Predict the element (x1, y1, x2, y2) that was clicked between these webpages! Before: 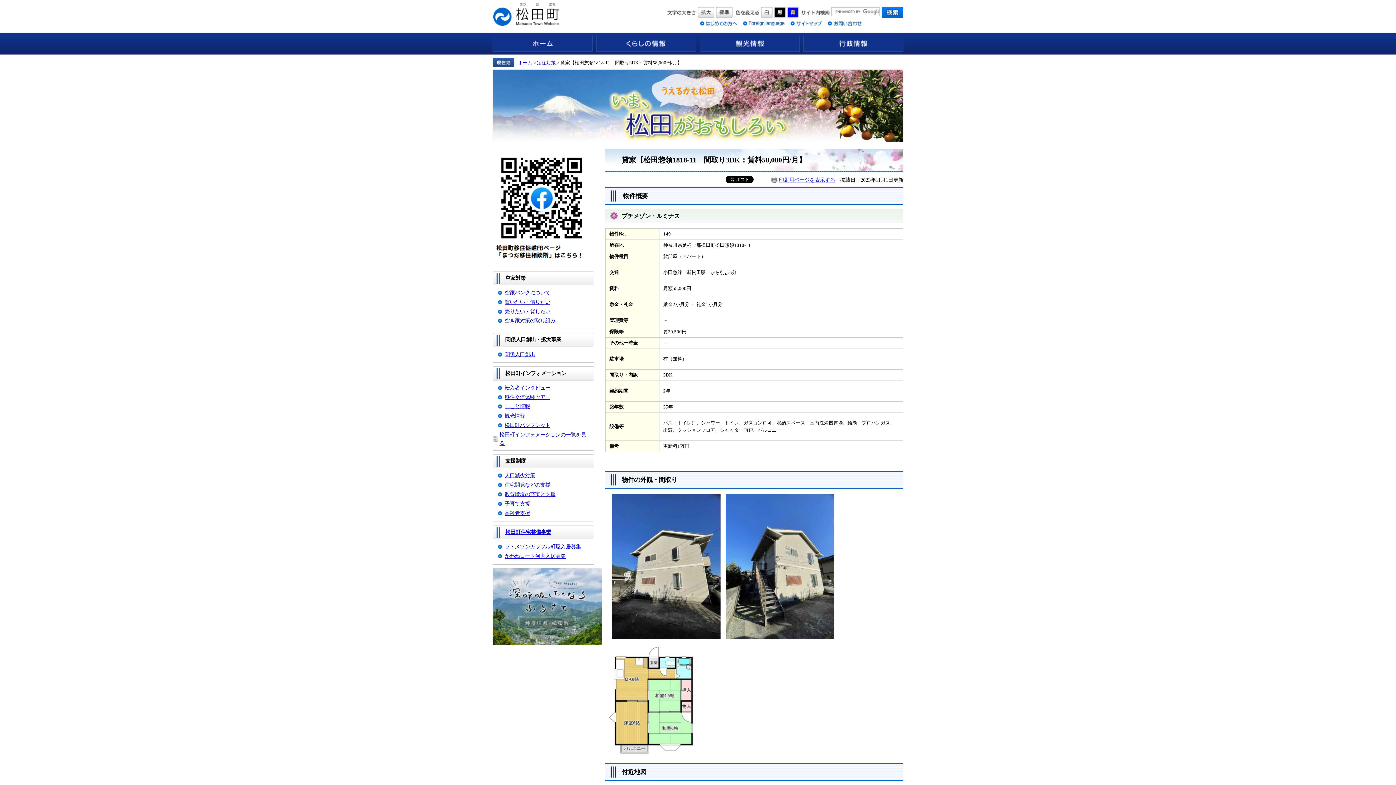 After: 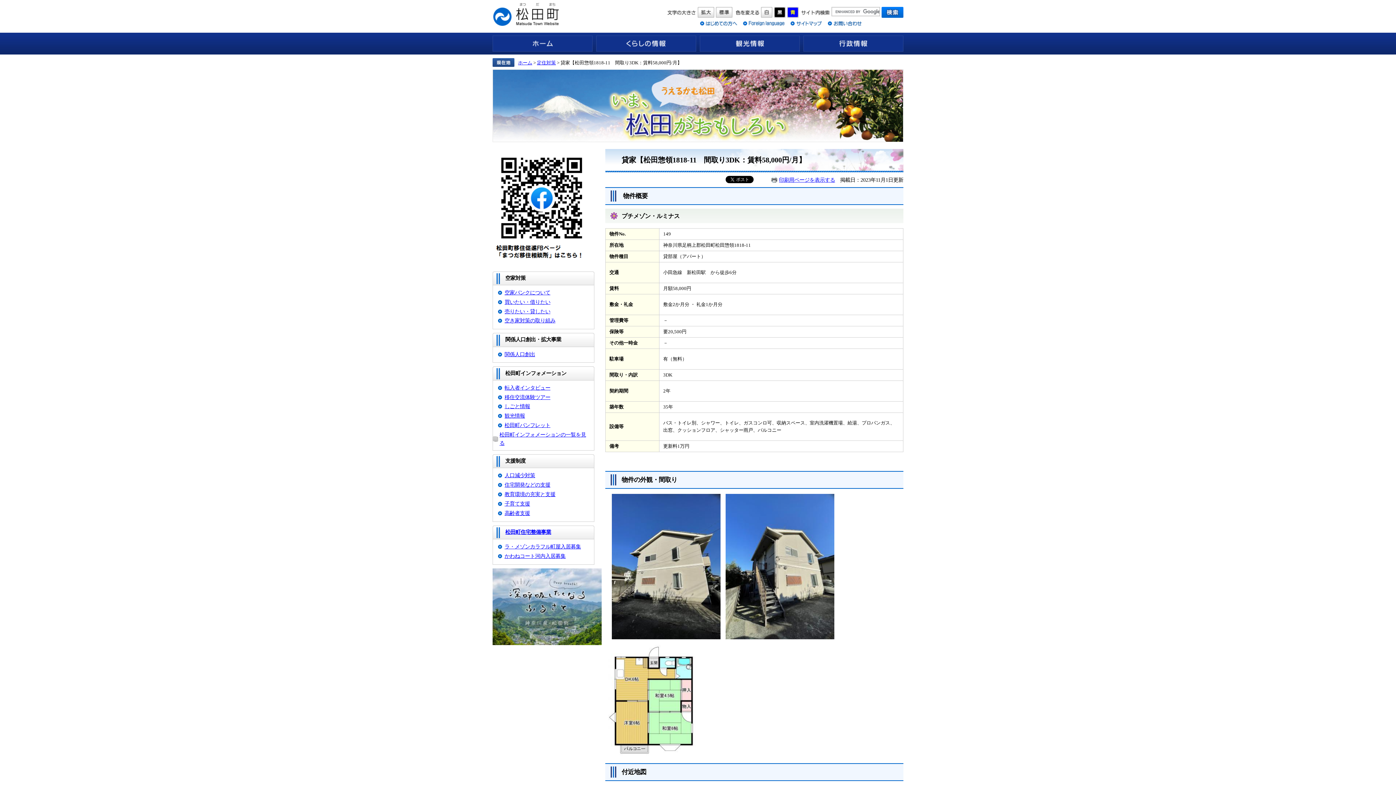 Action: bbox: (492, 640, 601, 646)